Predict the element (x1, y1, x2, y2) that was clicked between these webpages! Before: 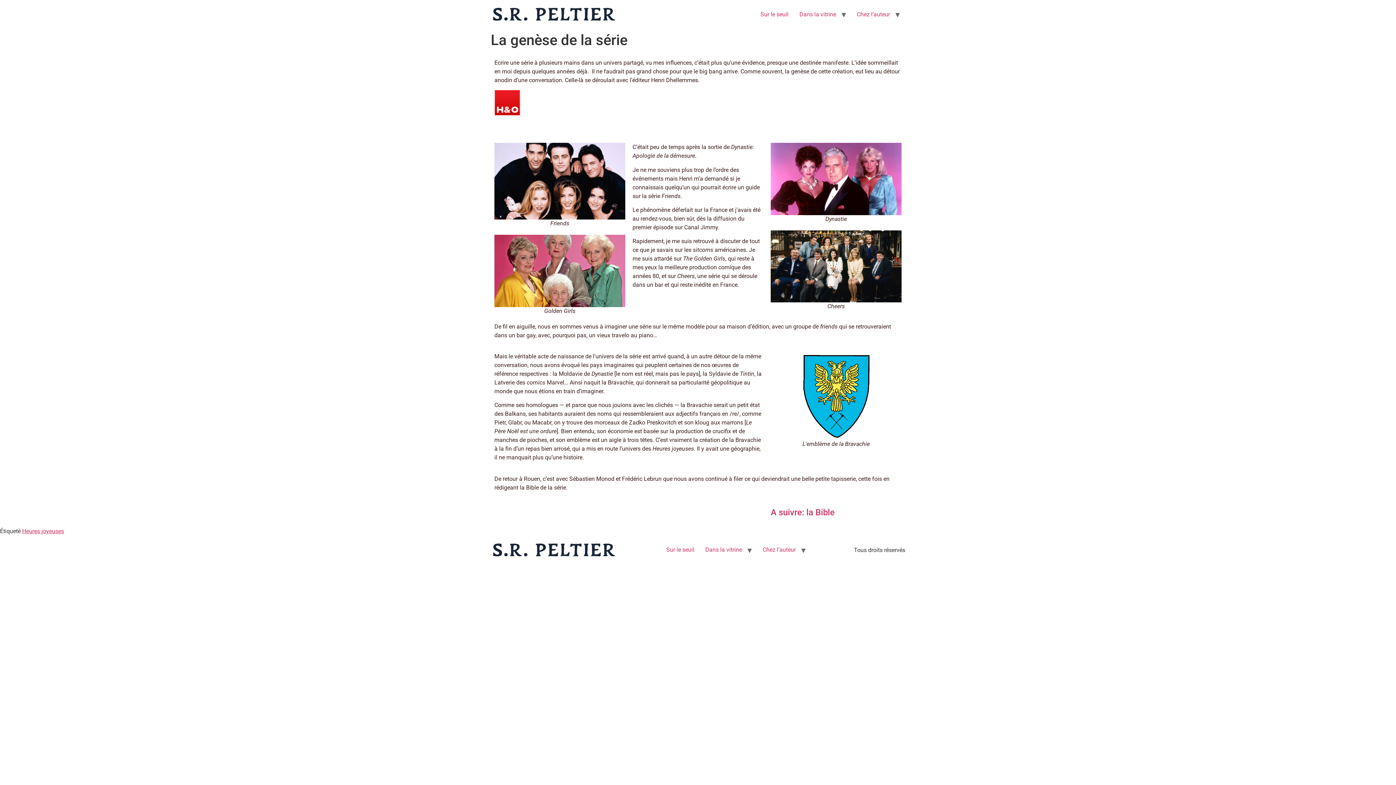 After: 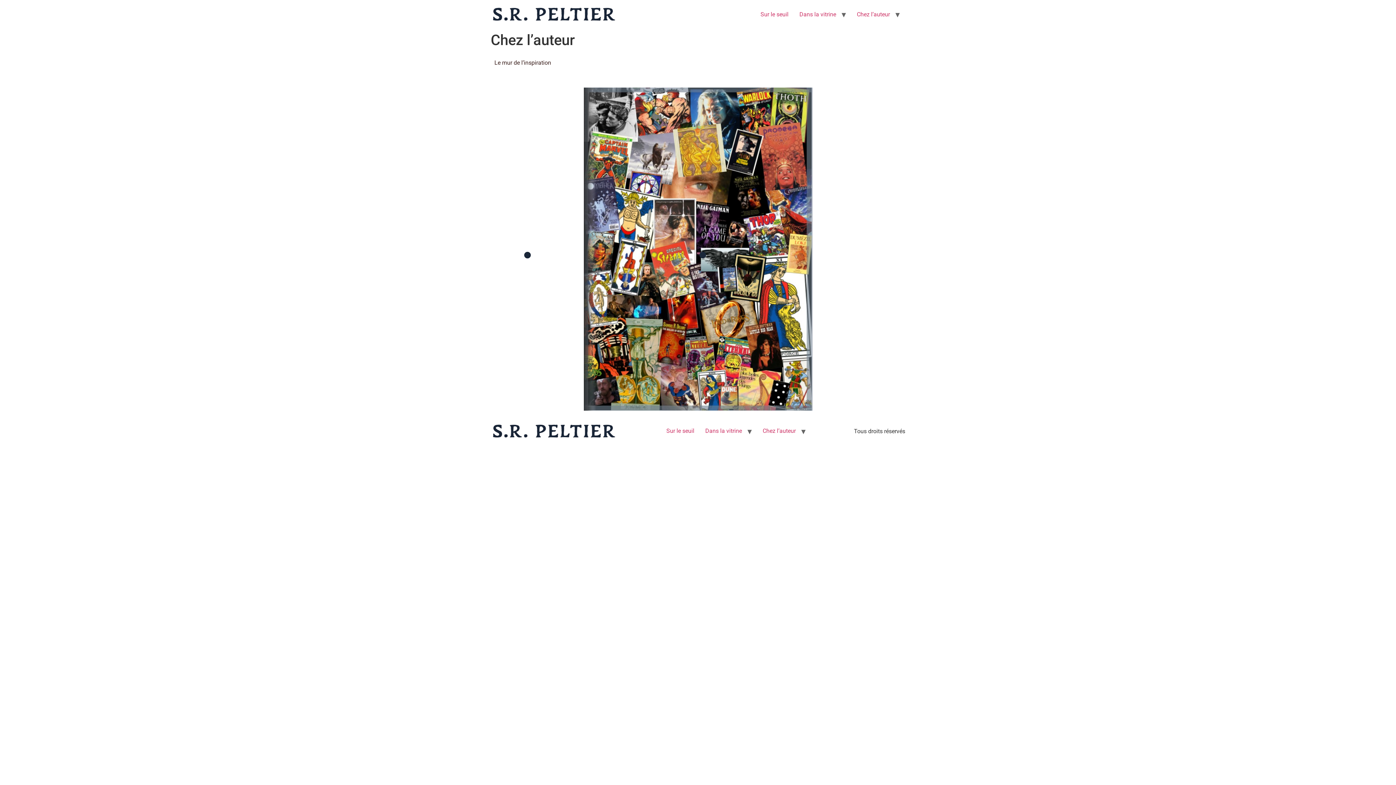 Action: label: Chez l’auteur bbox: (851, 7, 895, 21)